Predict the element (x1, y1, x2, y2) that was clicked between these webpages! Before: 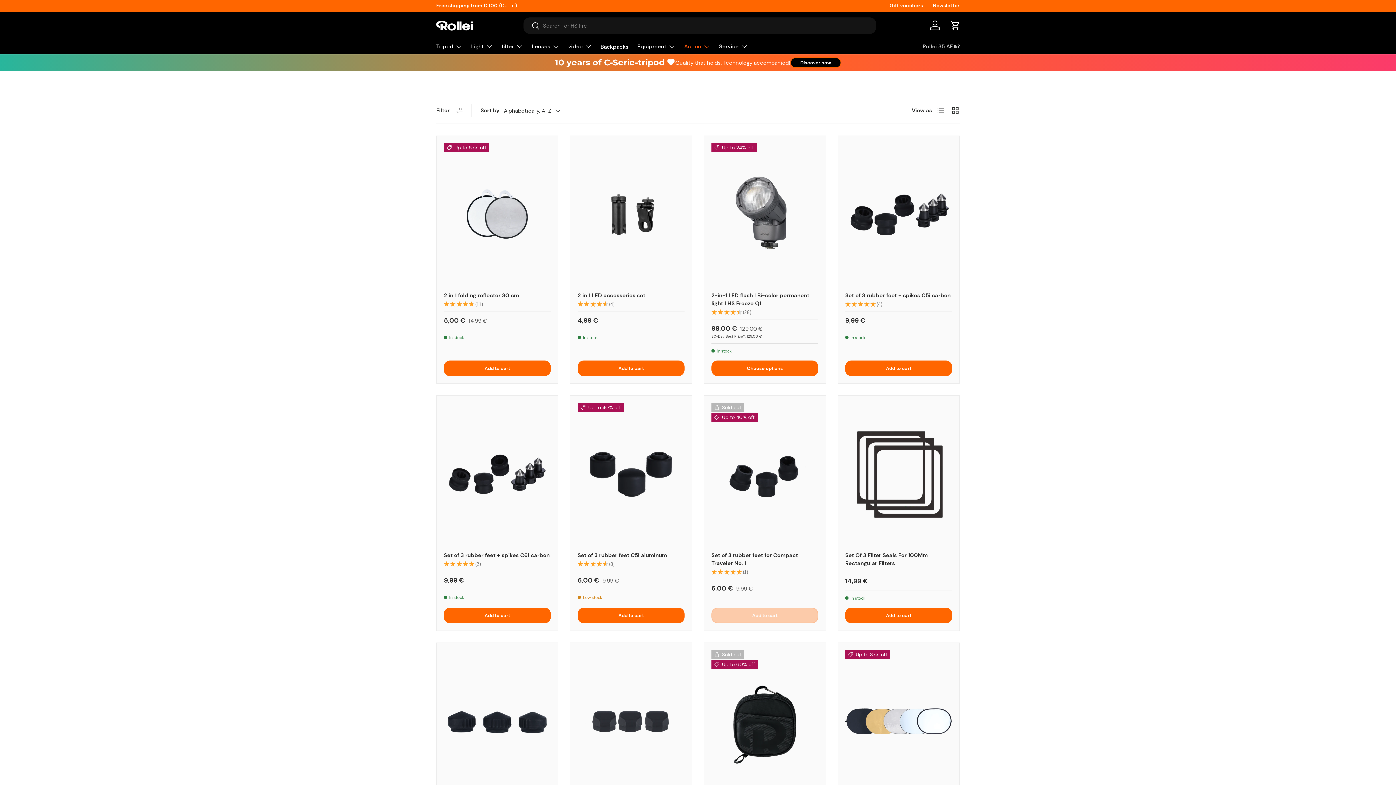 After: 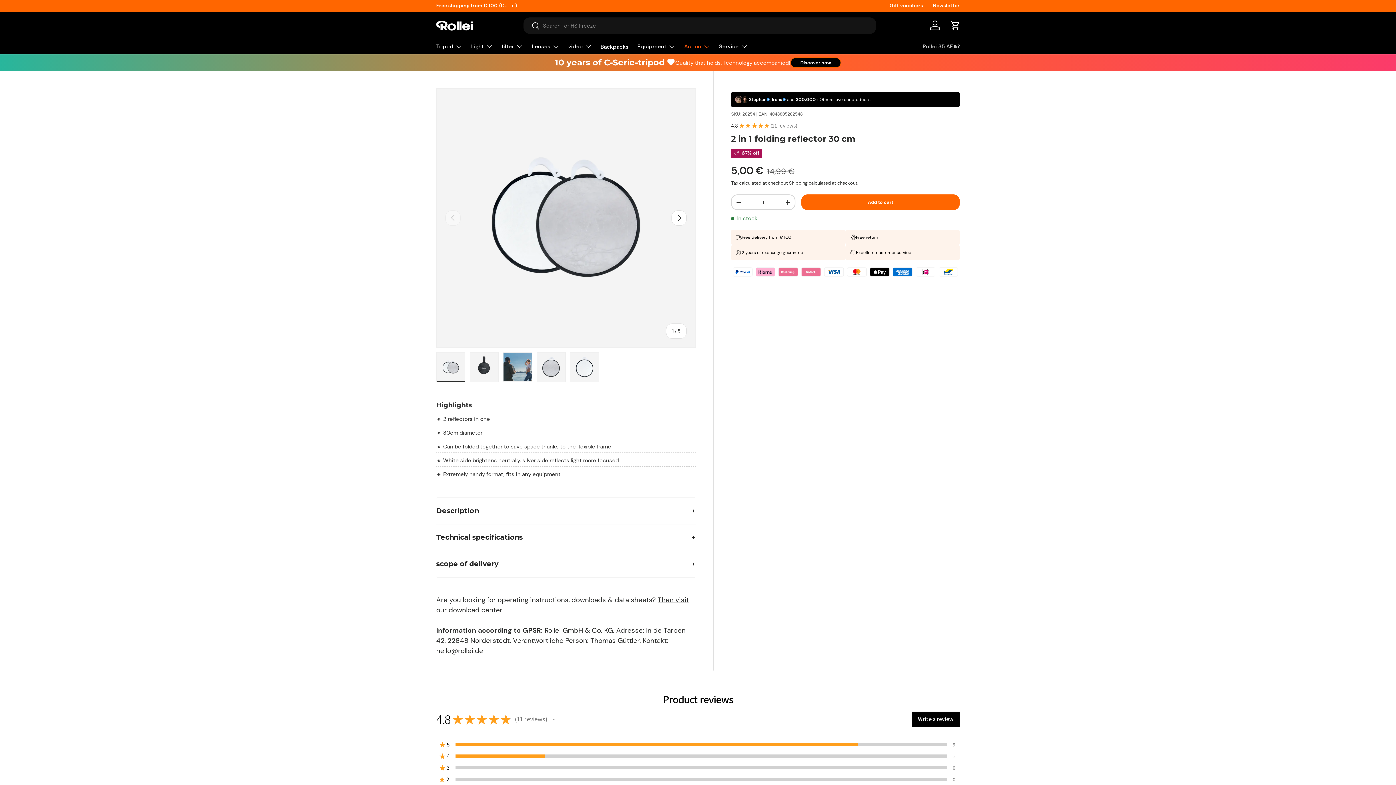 Action: label: 2 in 1 folding reflector 30 cm bbox: (444, 143, 550, 285)